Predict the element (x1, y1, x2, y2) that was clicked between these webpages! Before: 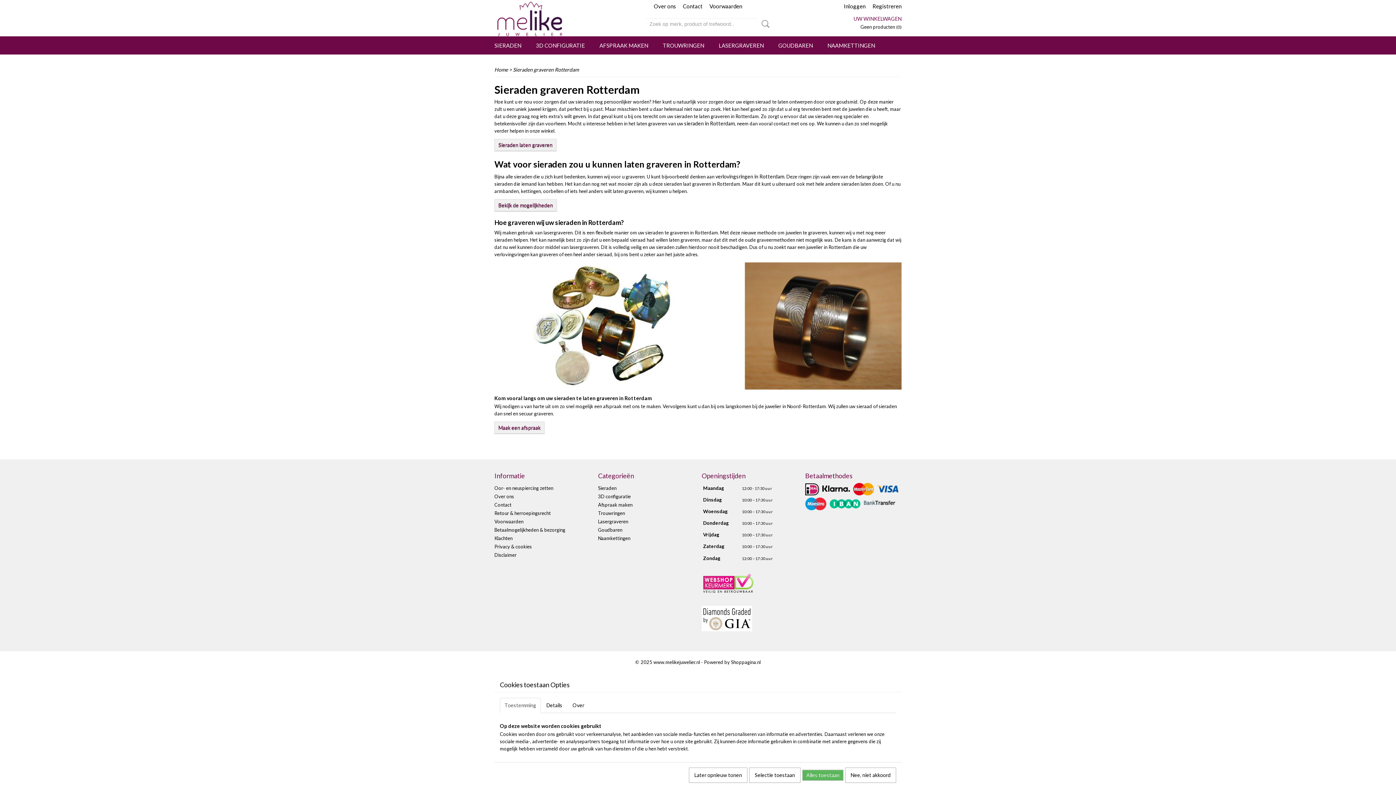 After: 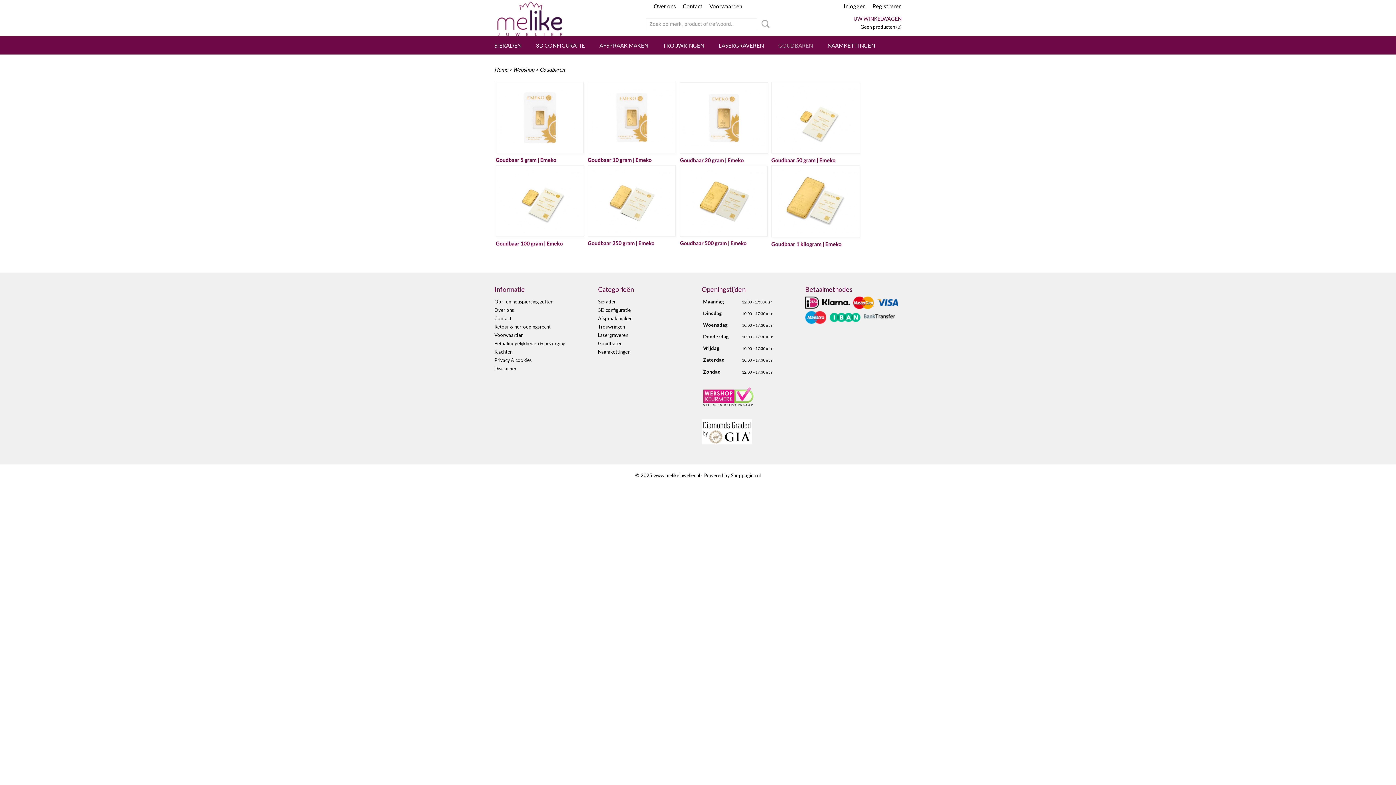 Action: label: GOUDBAREN bbox: (771, 36, 820, 54)